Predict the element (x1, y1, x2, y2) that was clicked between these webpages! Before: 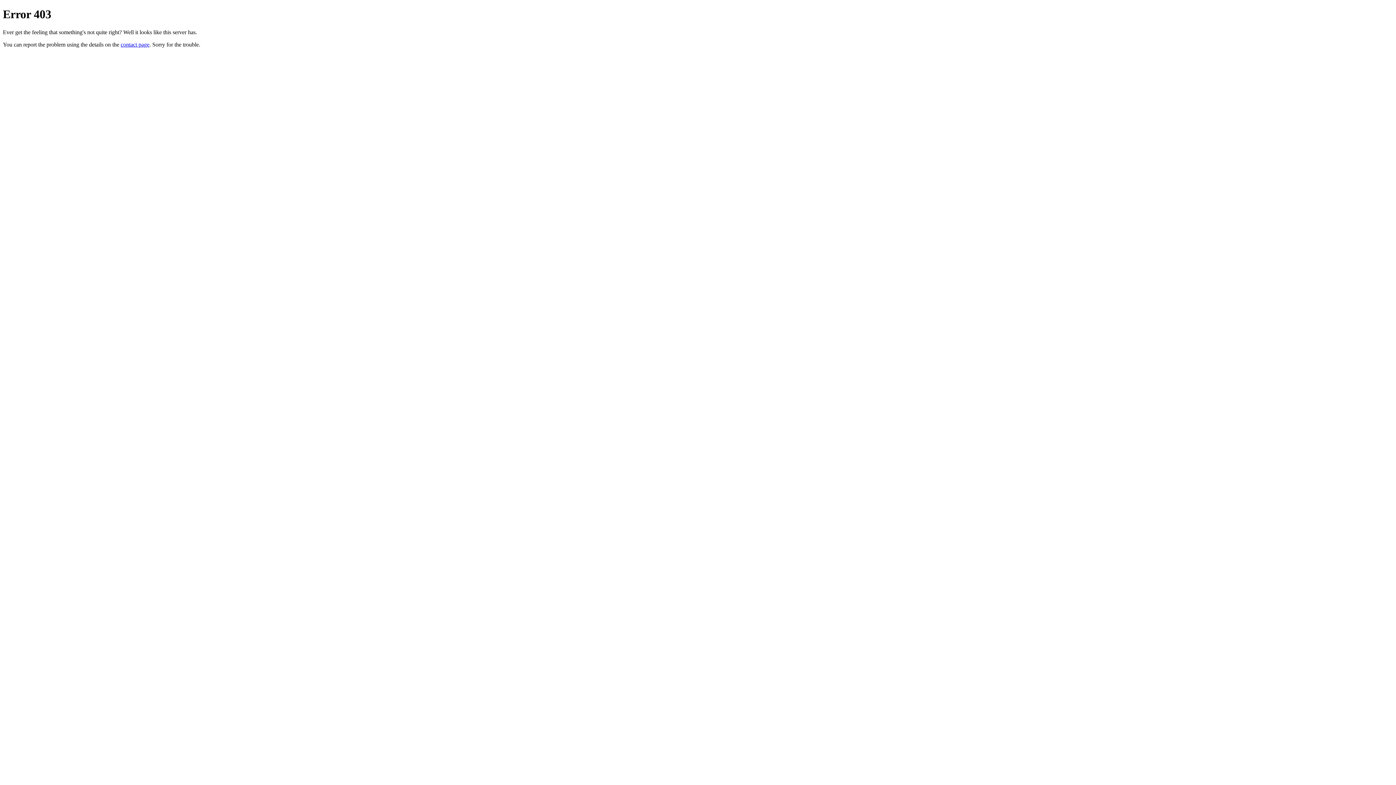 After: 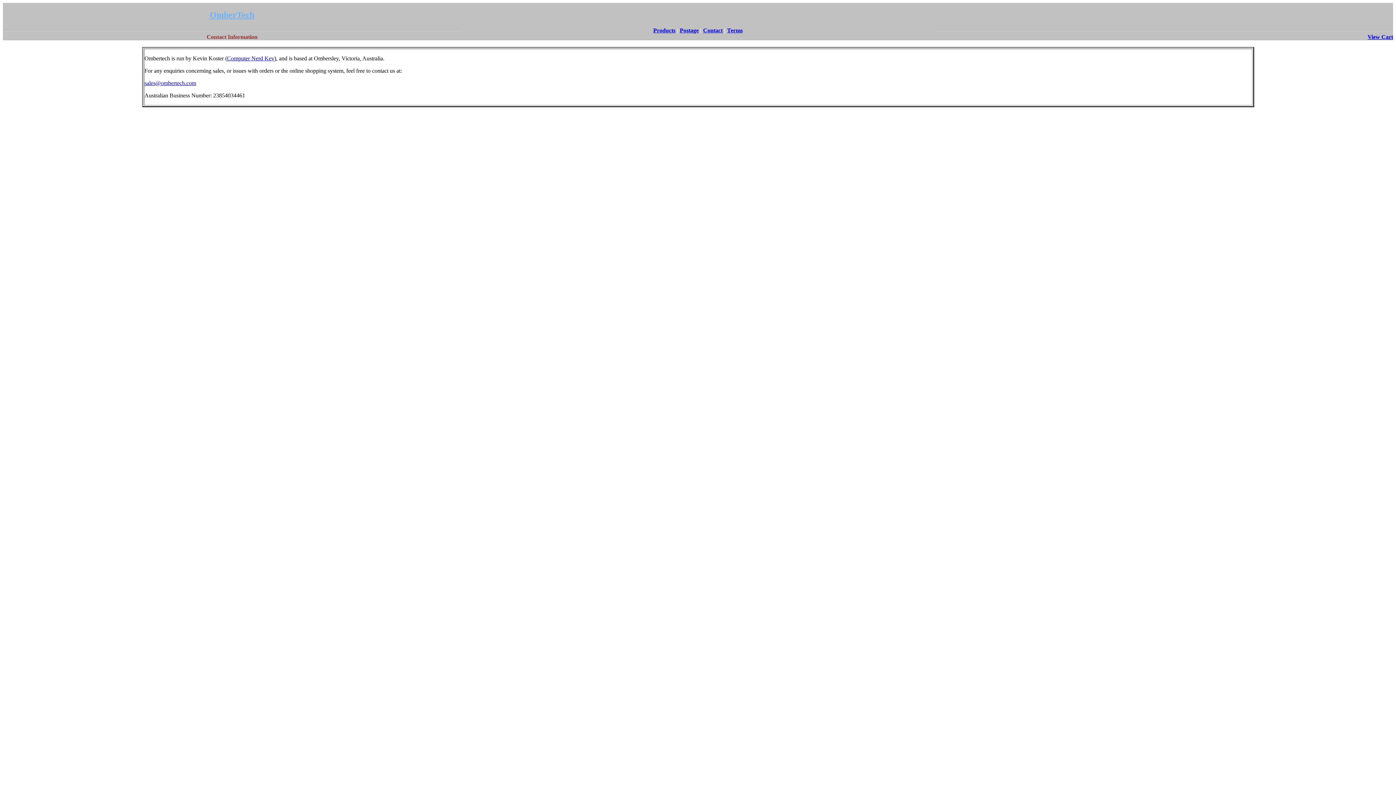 Action: label: contact page bbox: (120, 41, 149, 47)